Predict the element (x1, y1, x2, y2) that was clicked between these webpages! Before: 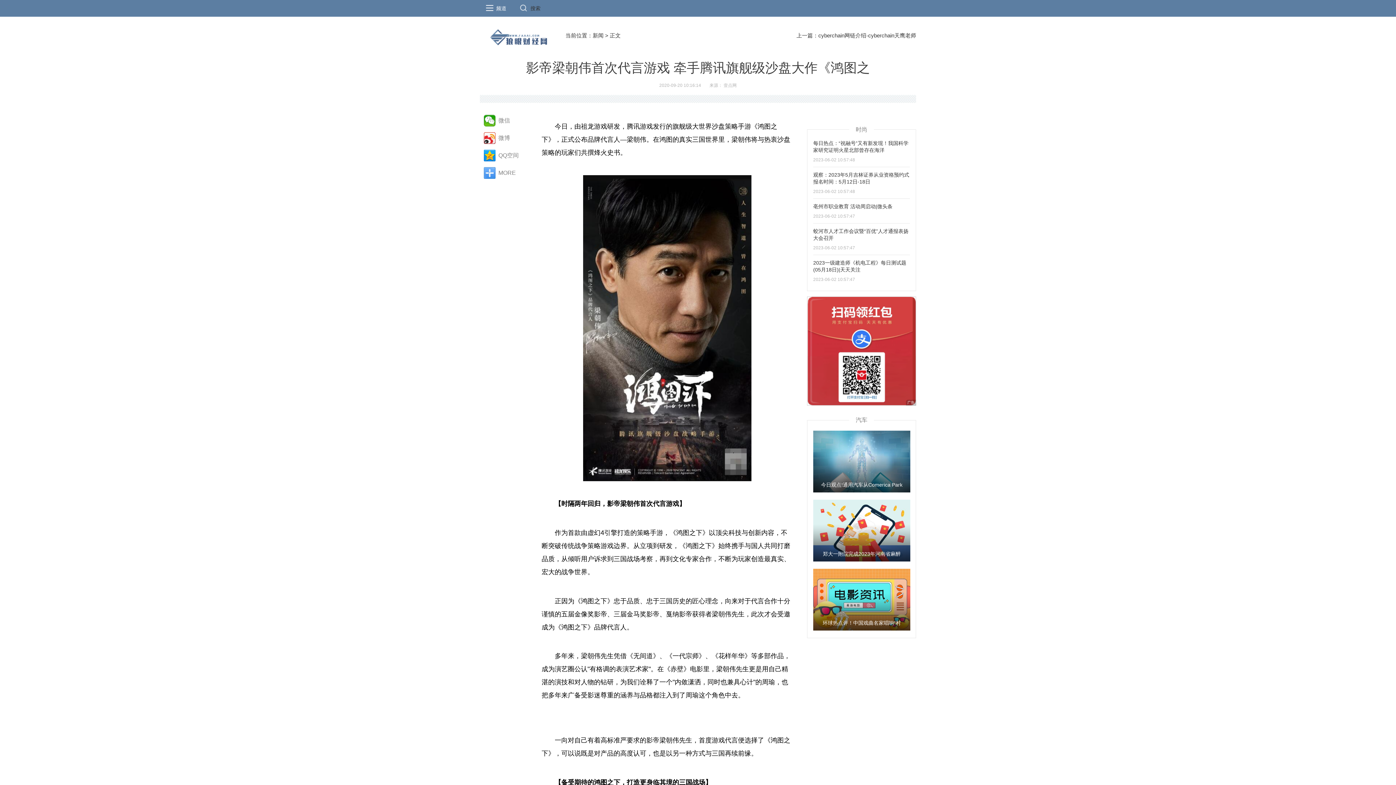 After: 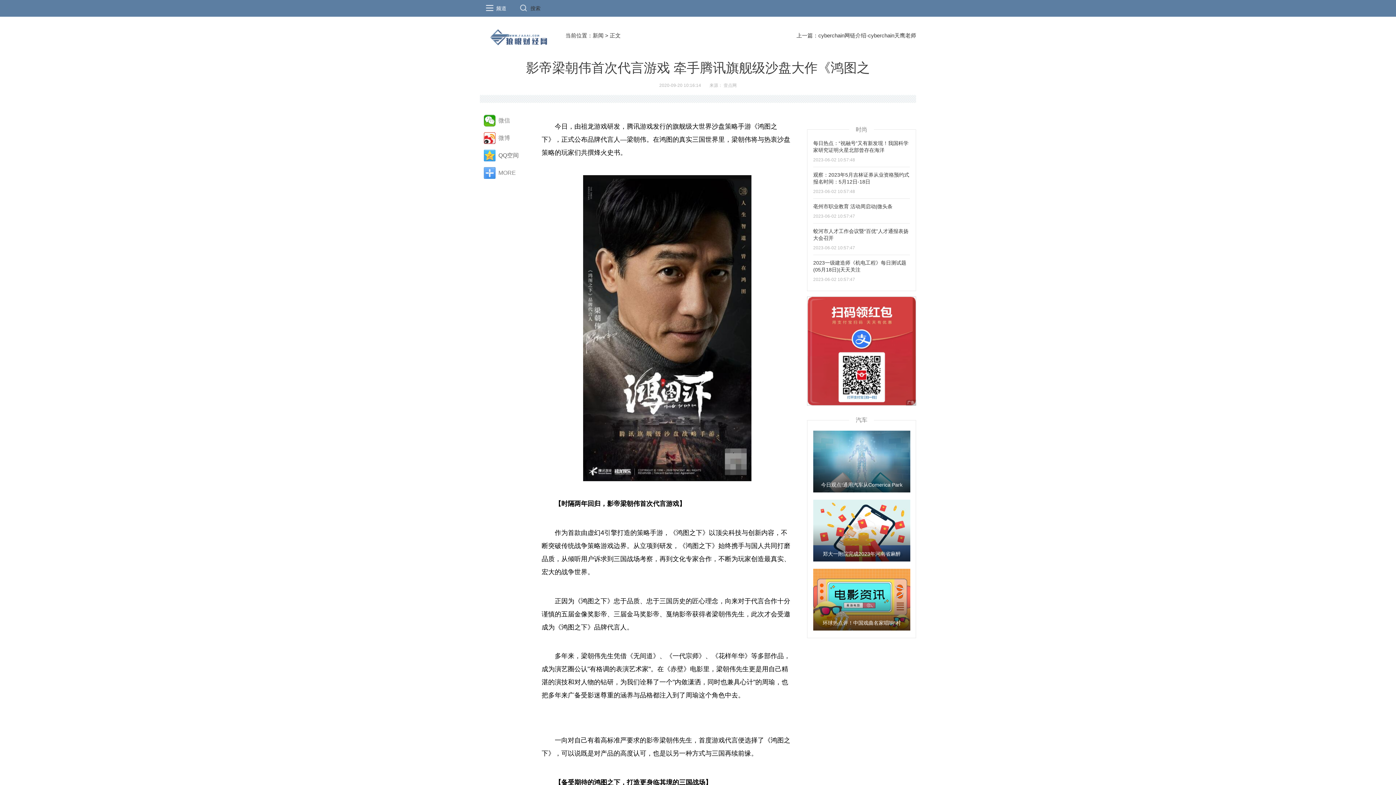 Action: bbox: (484, 149, 523, 161) label: QQ空间